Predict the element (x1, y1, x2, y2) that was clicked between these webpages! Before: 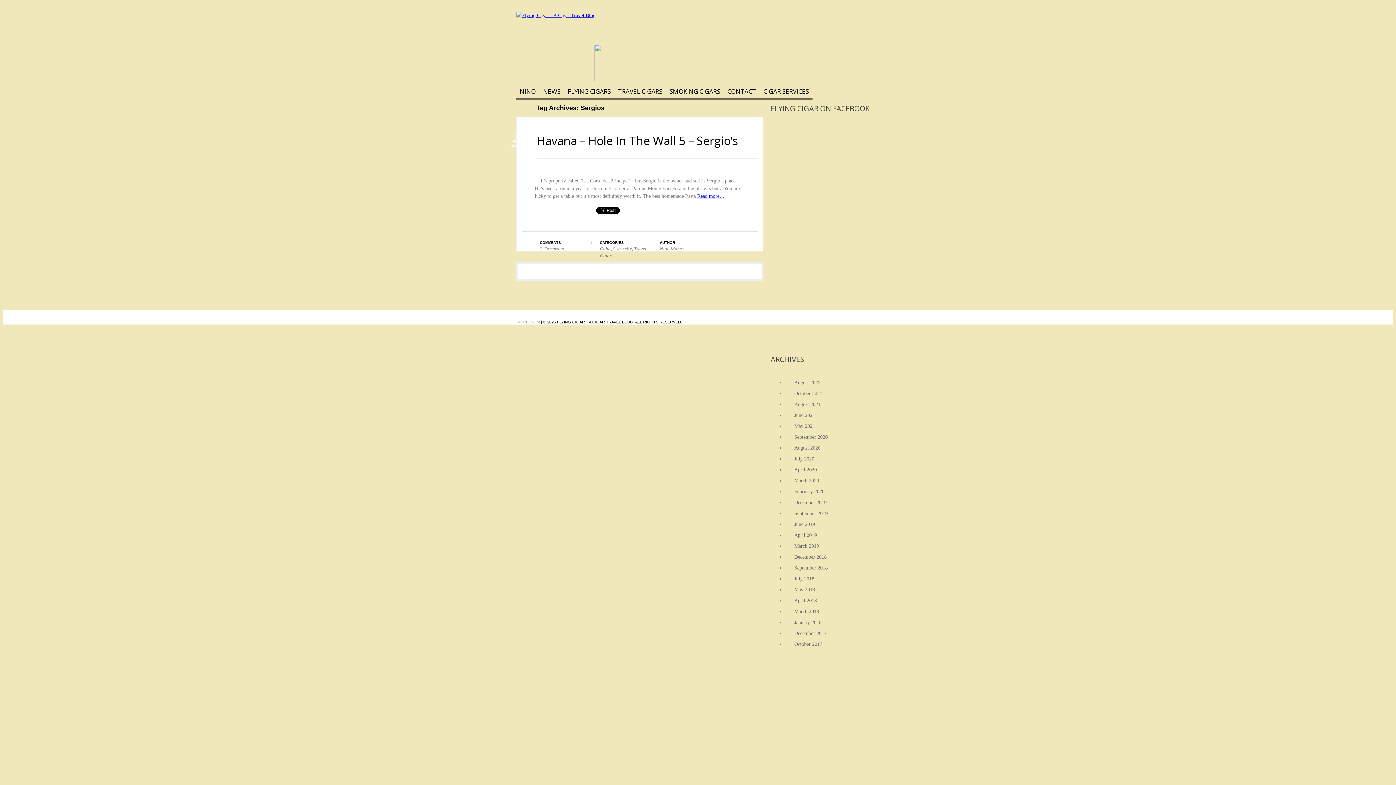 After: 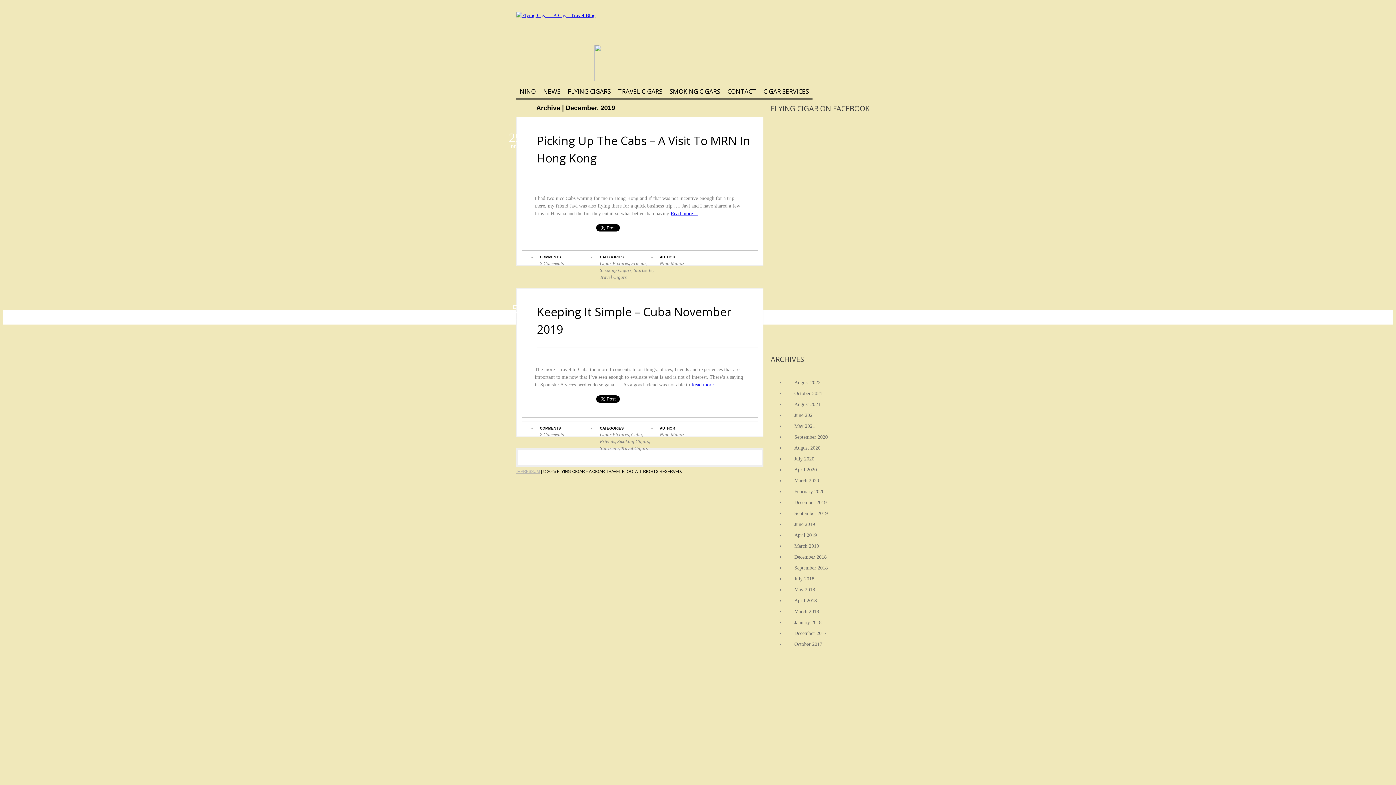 Action: label: December 2019 bbox: (785, 497, 880, 508)